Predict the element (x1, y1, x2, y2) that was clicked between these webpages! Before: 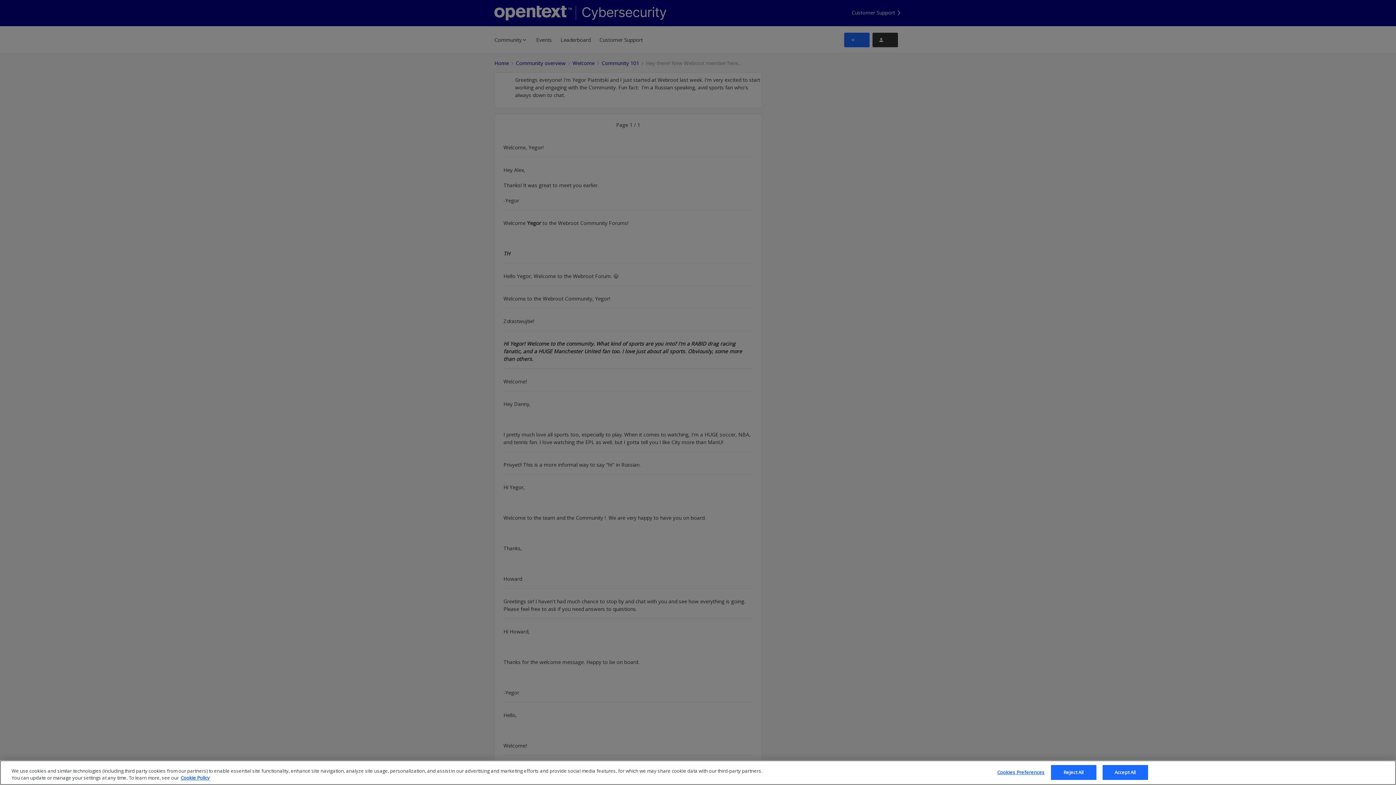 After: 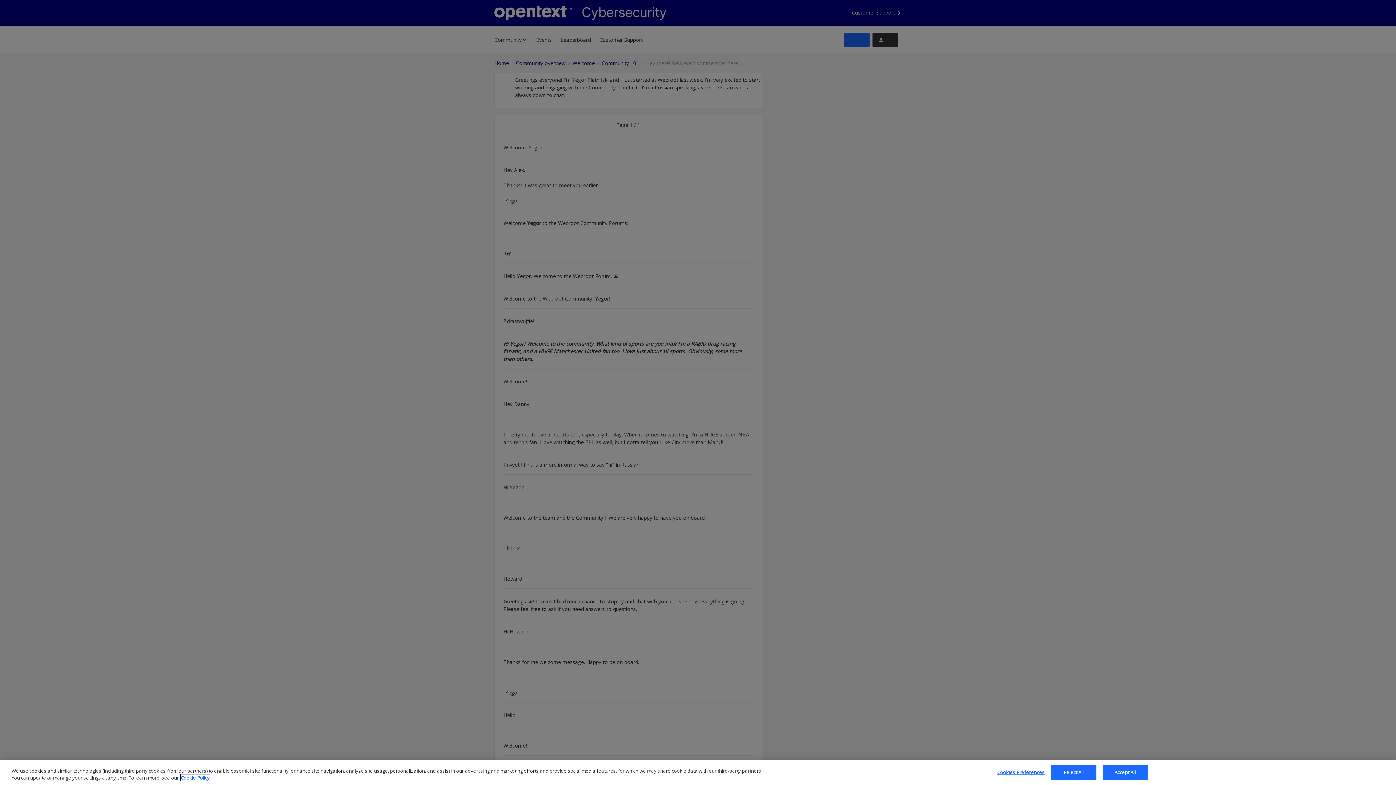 Action: label: More information about your privacy, opens in a new tab bbox: (180, 774, 209, 781)